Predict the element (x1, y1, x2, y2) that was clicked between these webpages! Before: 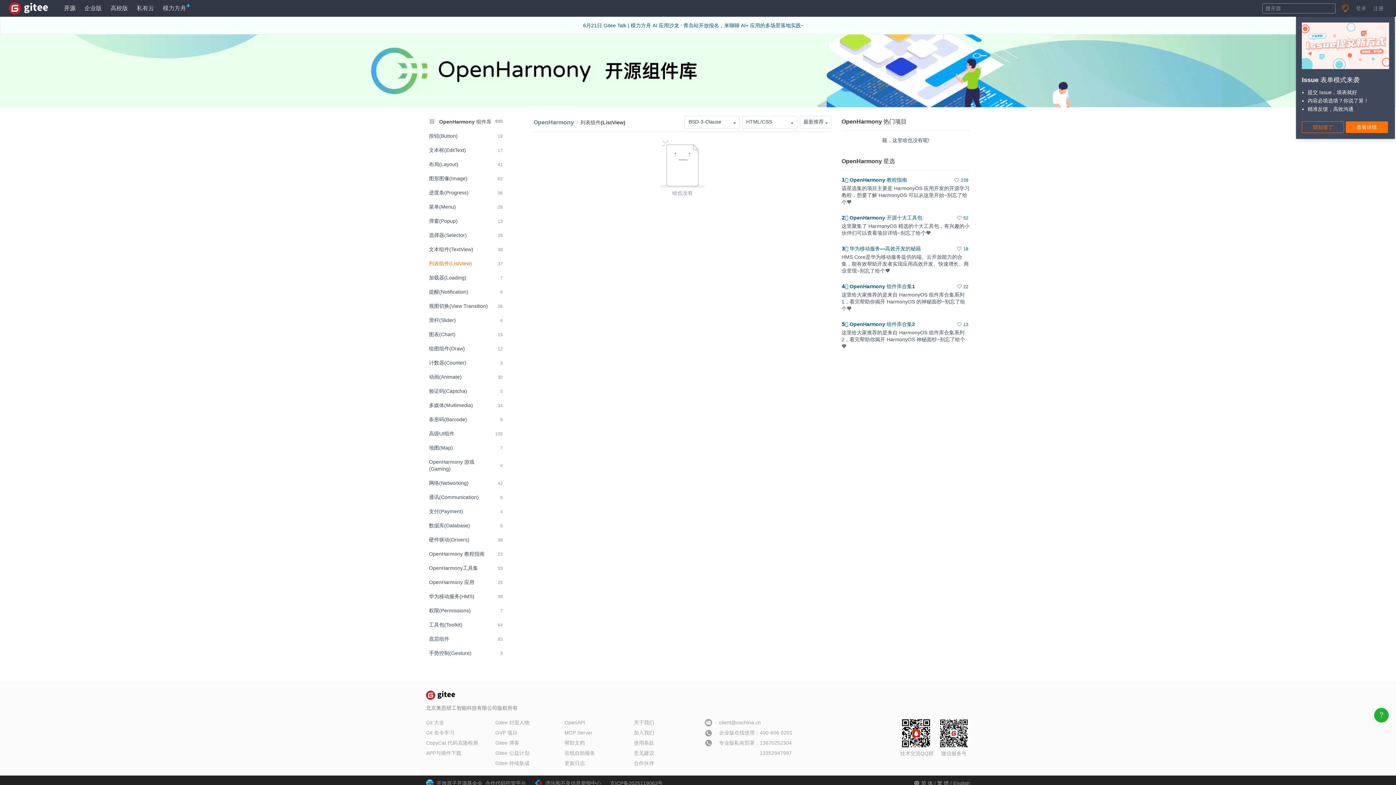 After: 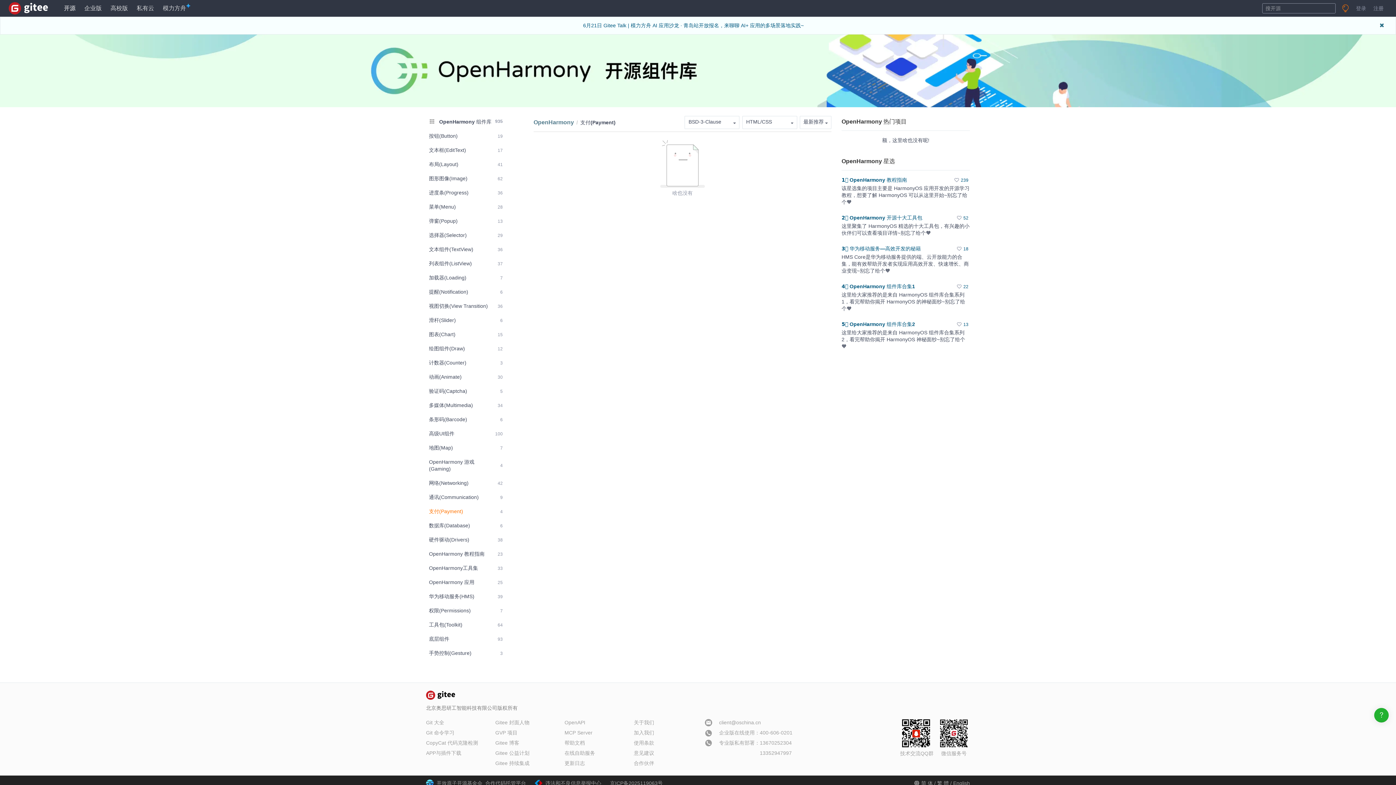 Action: label: 支付(Payment)
4 bbox: (426, 505, 505, 518)